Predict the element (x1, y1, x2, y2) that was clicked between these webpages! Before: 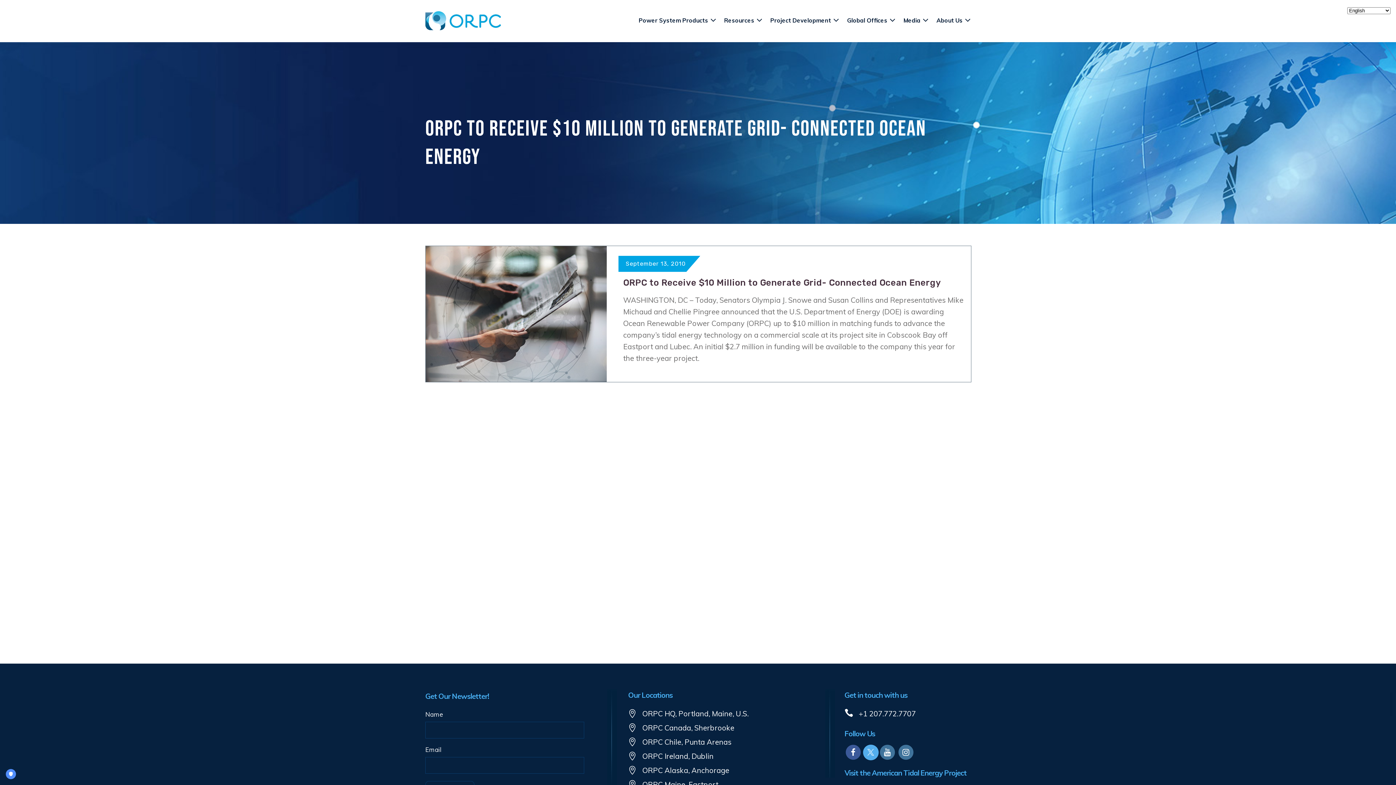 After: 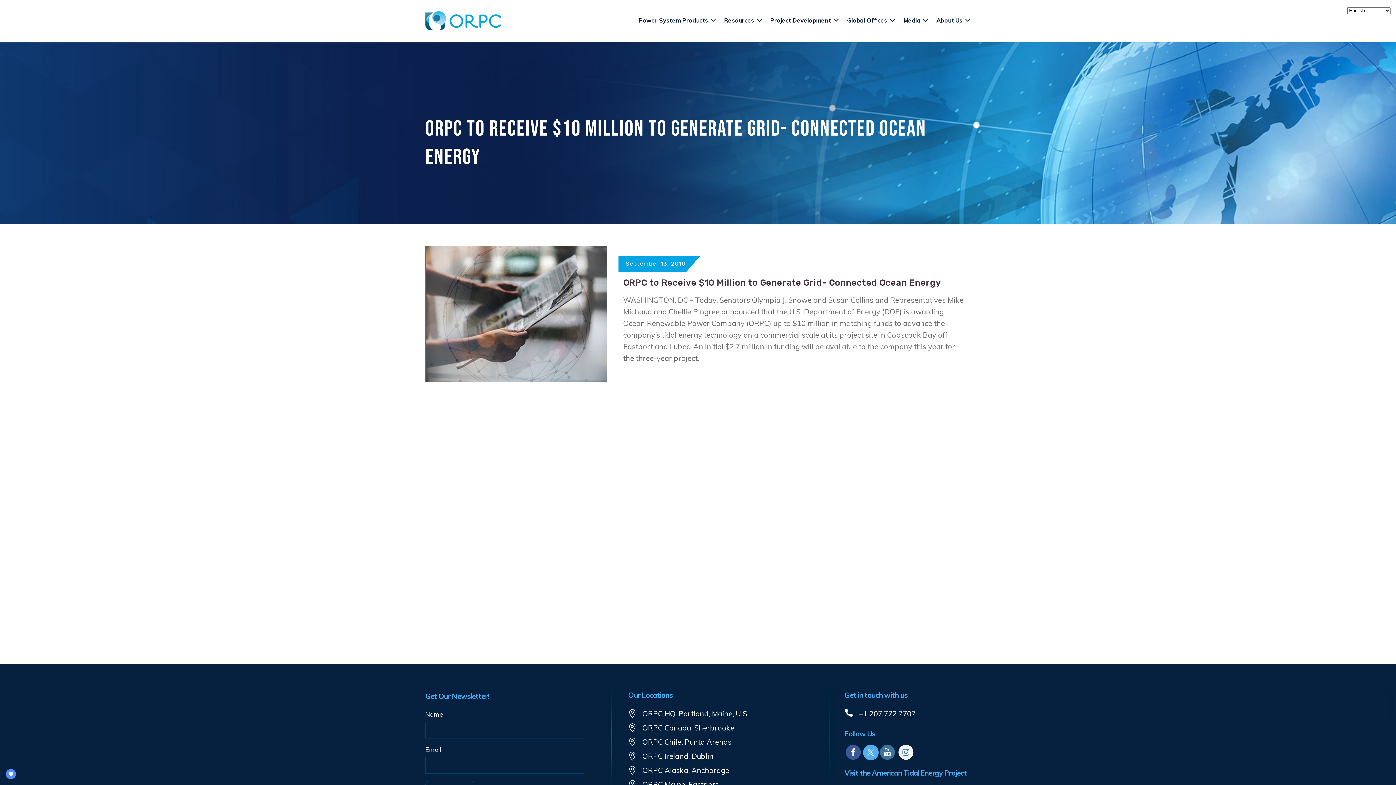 Action: bbox: (897, 744, 914, 761)